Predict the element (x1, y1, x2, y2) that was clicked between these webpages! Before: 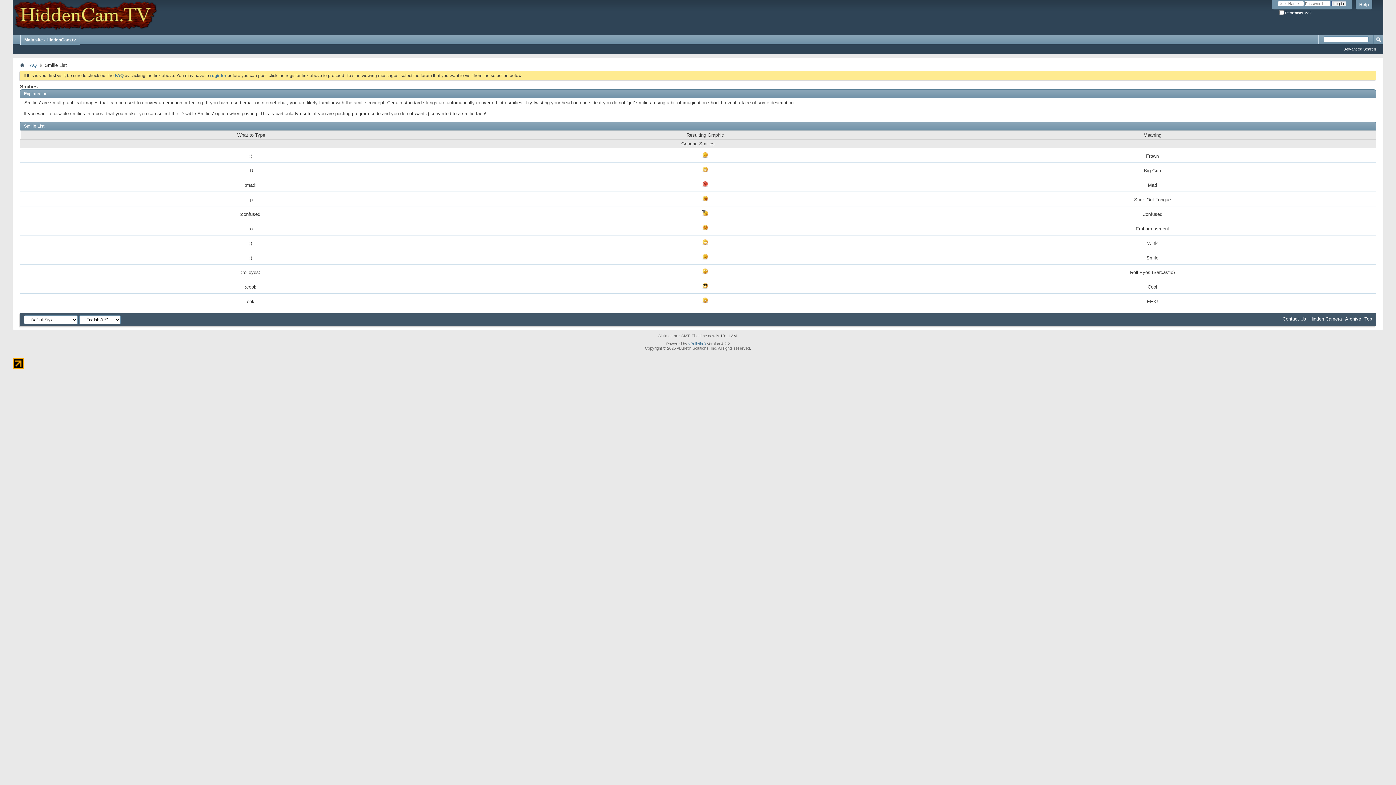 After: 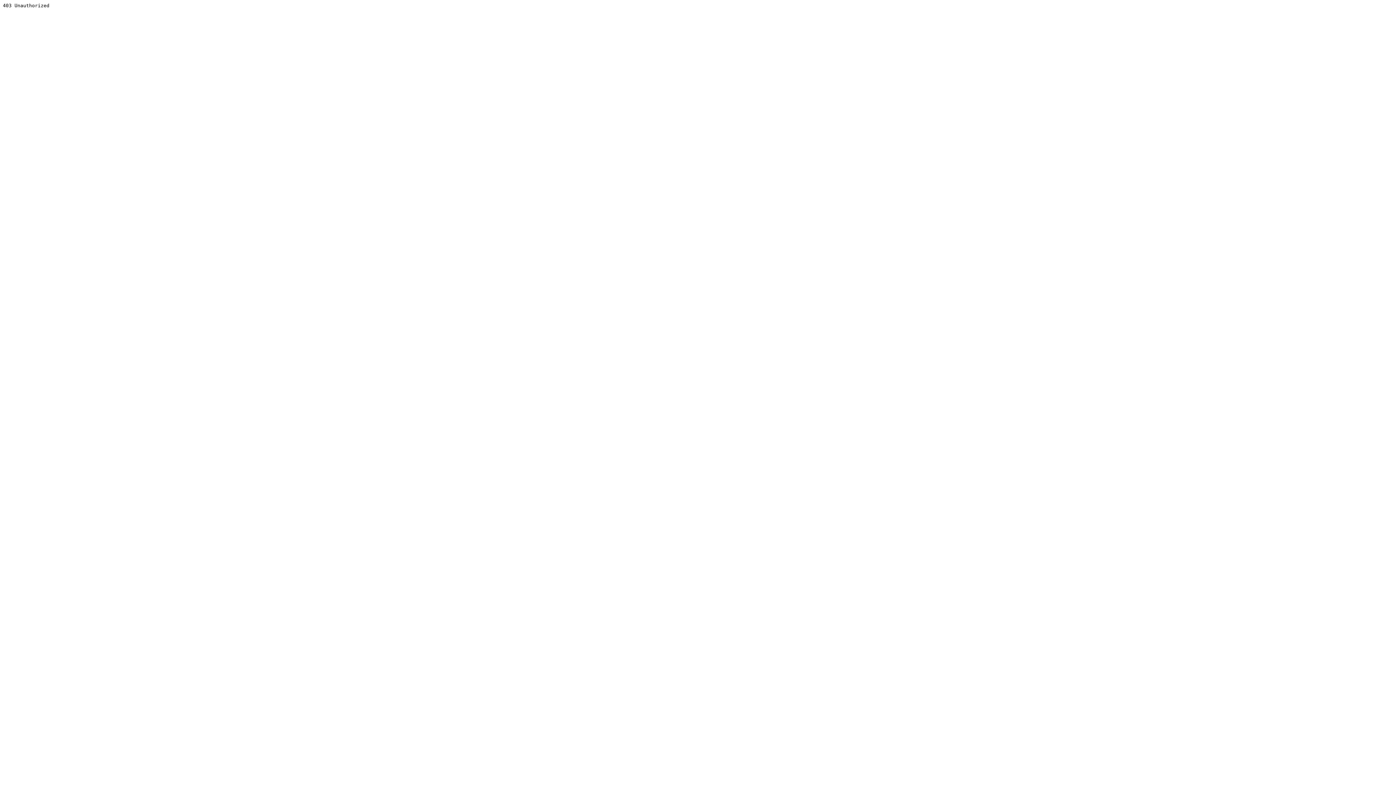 Action: label: vBulletin® bbox: (688, 341, 706, 346)